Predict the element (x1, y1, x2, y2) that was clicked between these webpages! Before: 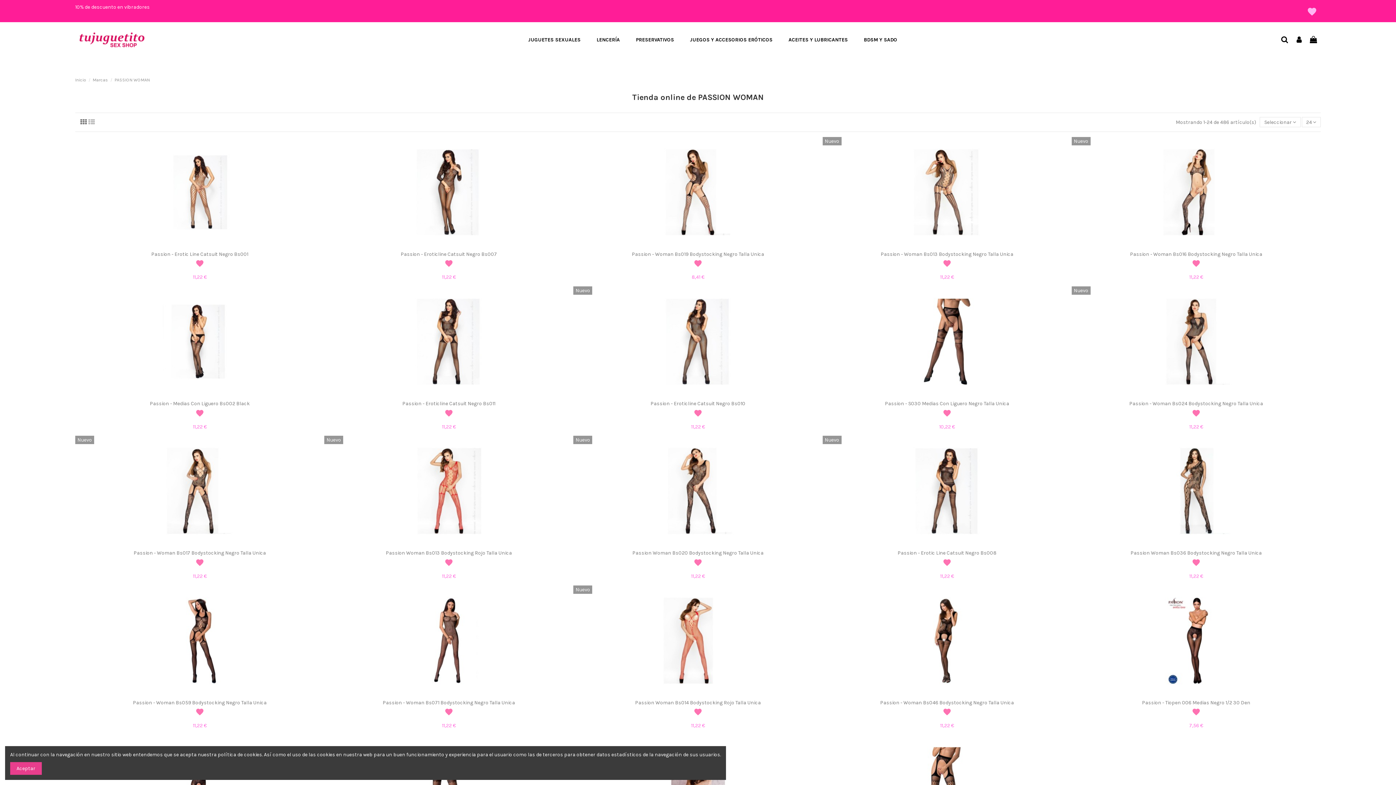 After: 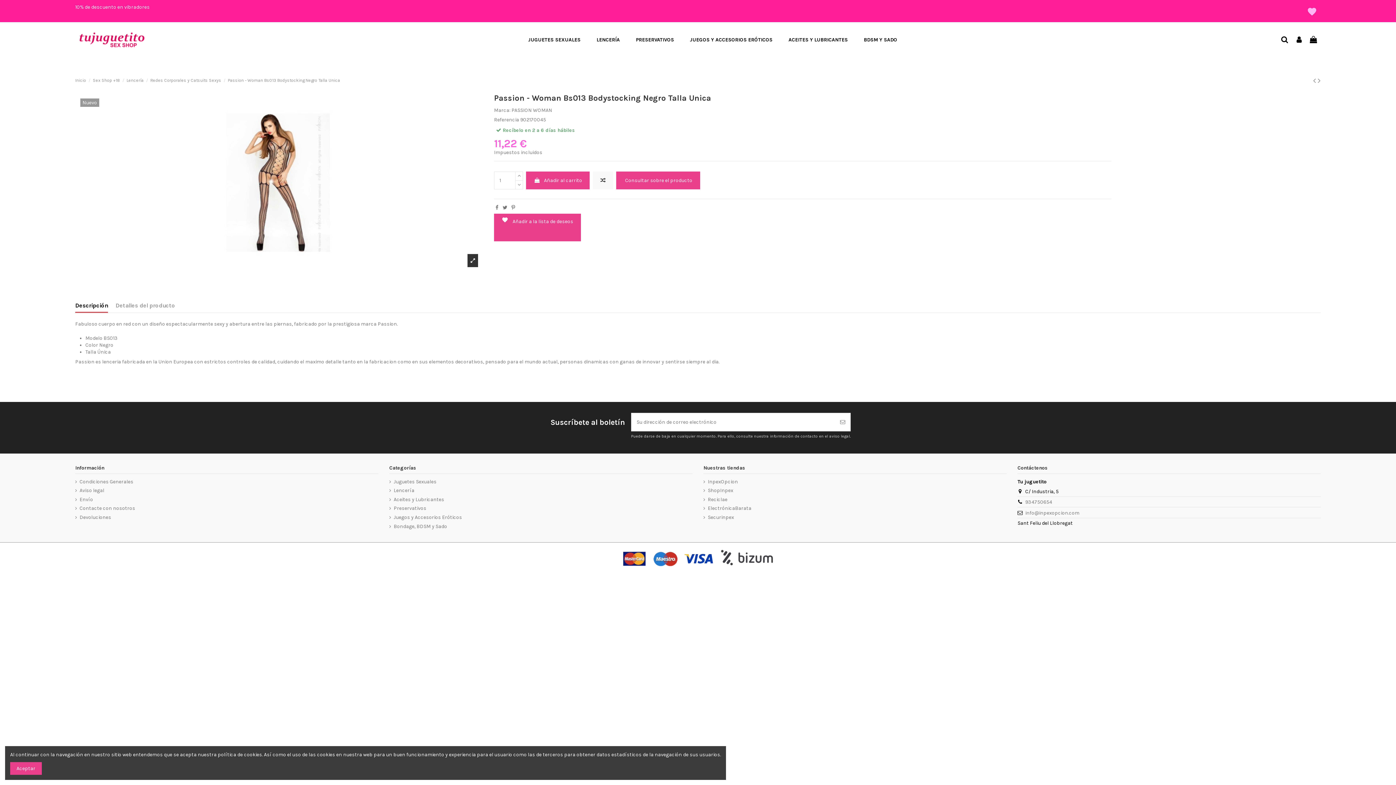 Action: bbox: (940, 274, 954, 280) label: 11,22 €